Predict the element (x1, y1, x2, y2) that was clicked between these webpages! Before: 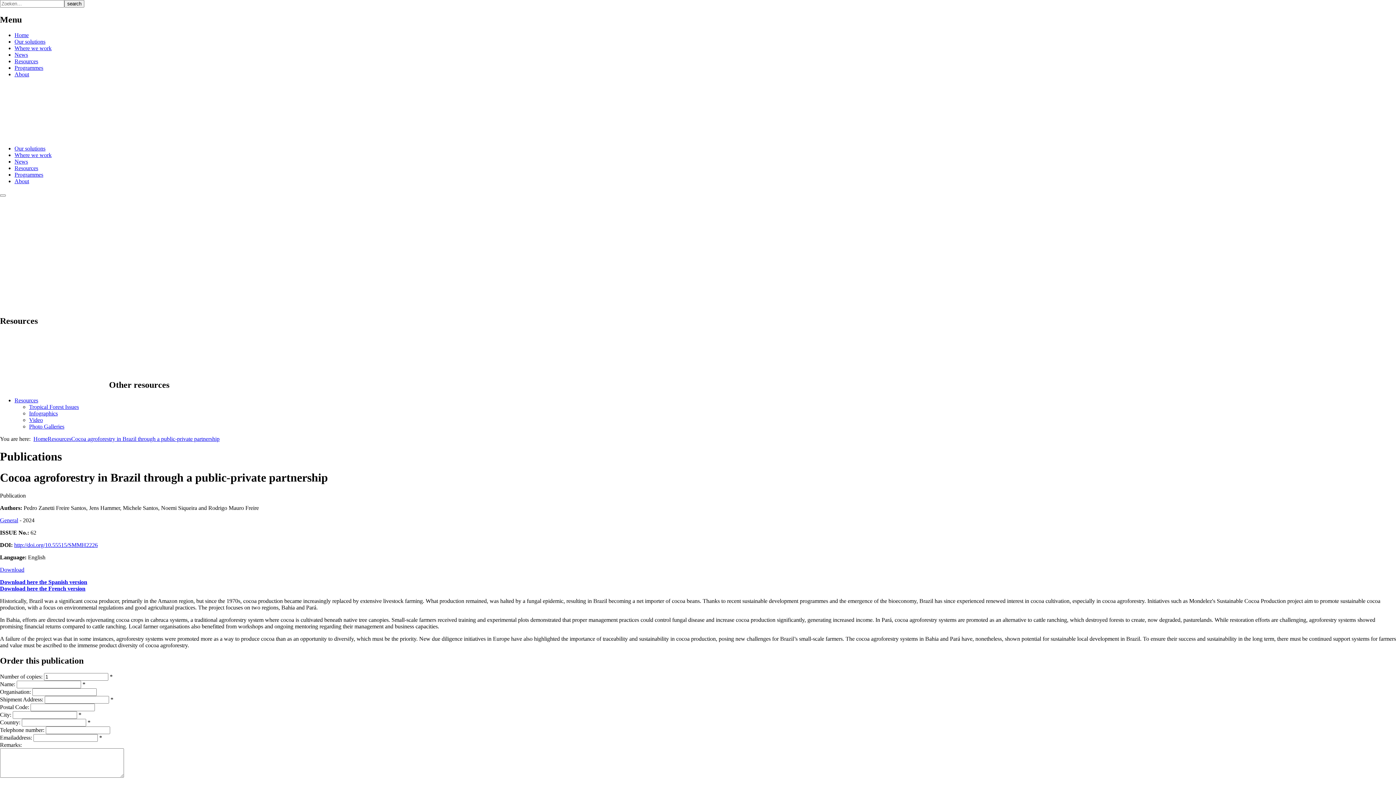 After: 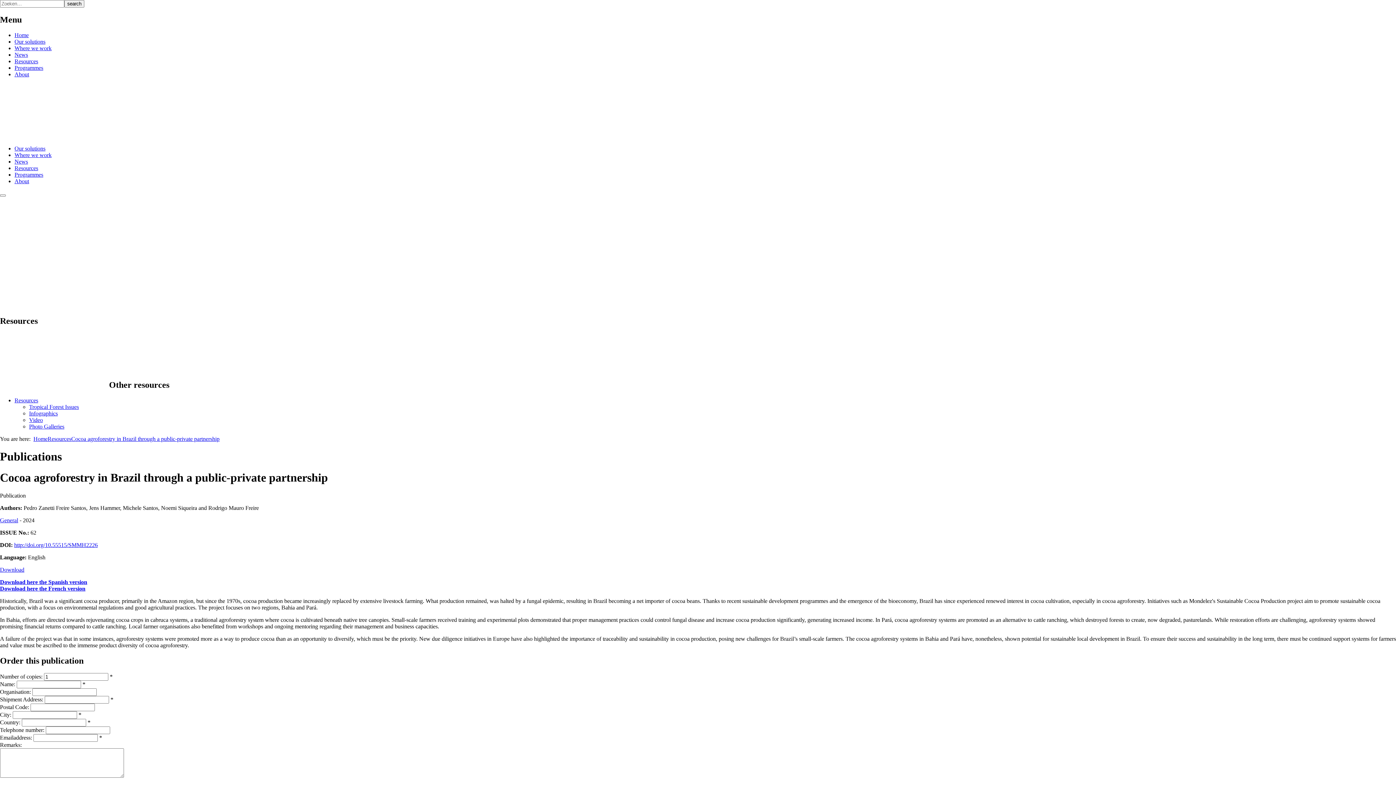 Action: bbox: (109, 246, 218, 252)